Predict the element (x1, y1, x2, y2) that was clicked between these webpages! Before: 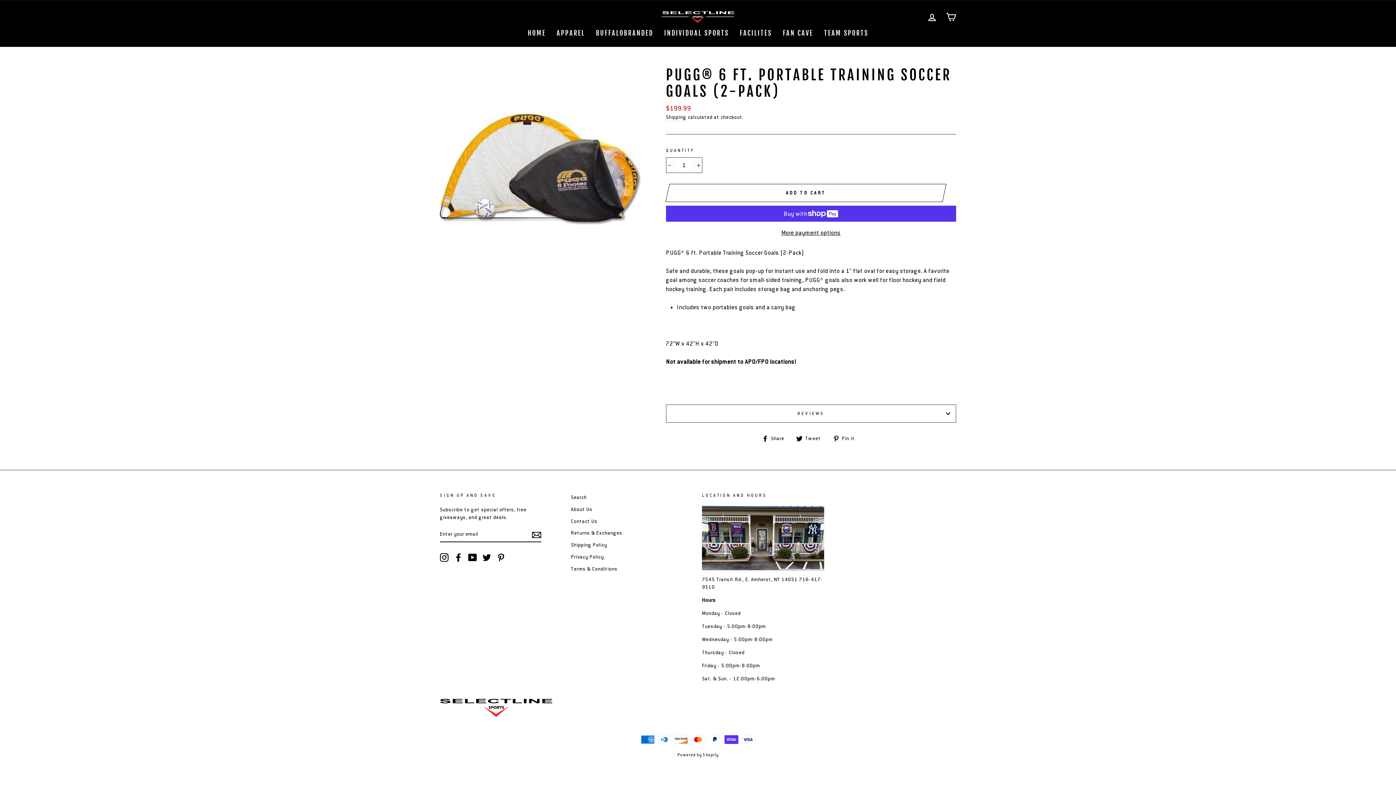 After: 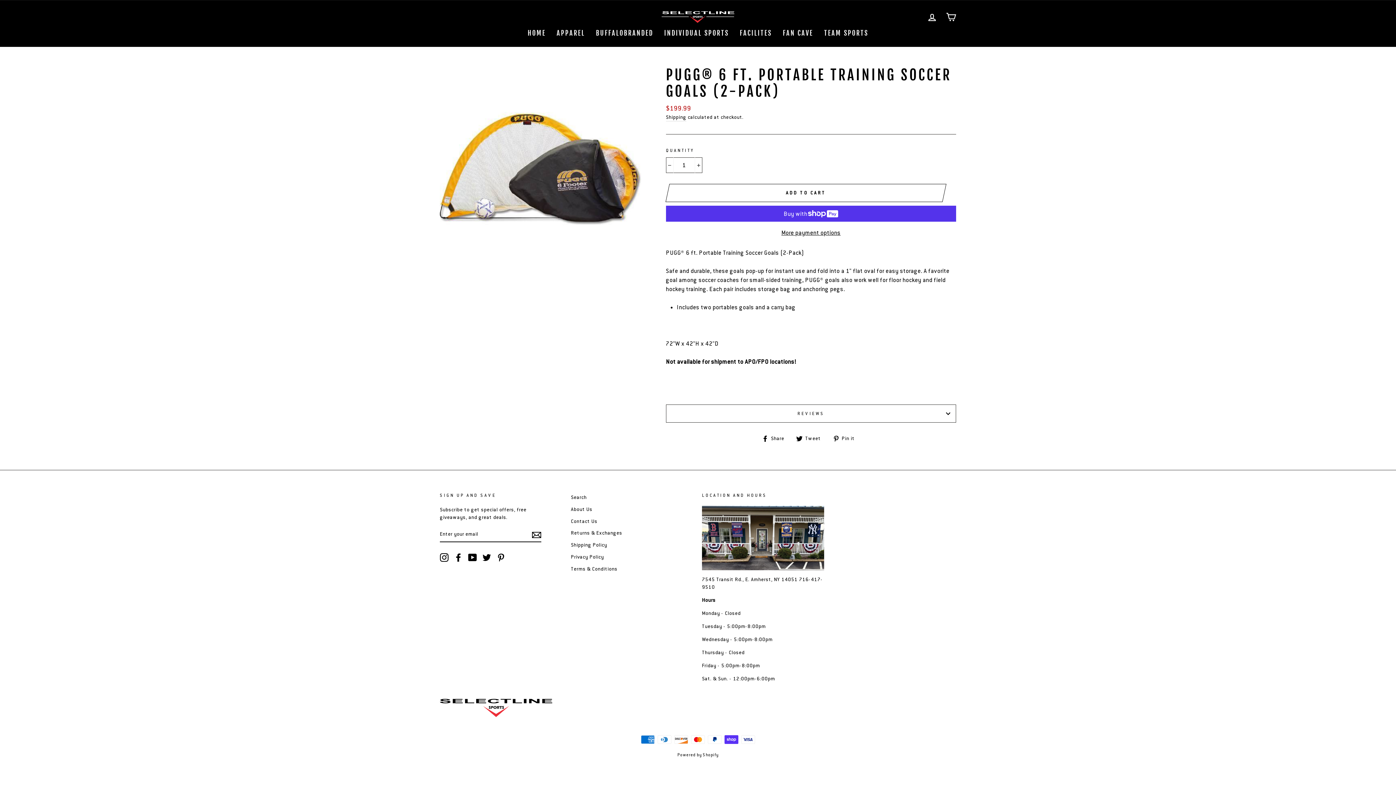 Action: label: YouTube bbox: (468, 553, 477, 562)